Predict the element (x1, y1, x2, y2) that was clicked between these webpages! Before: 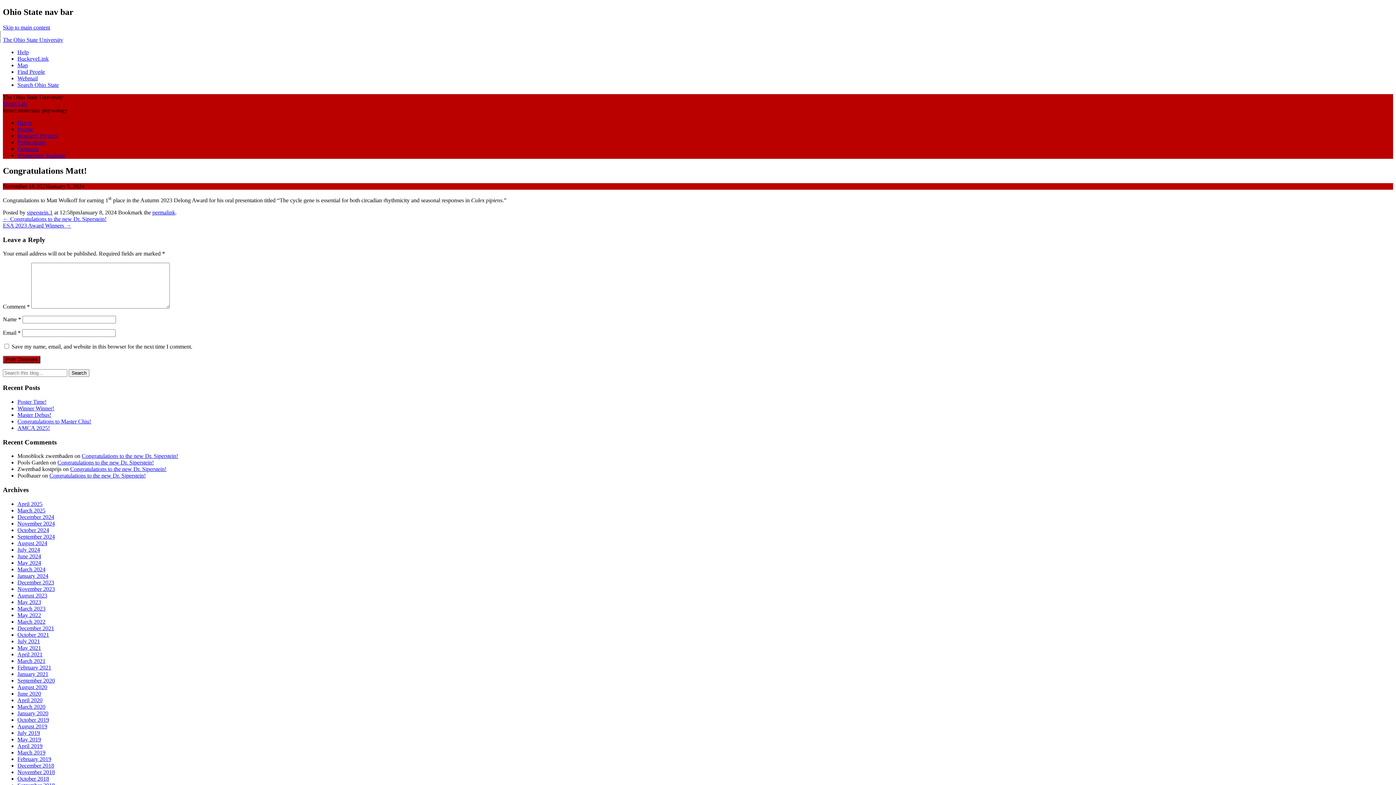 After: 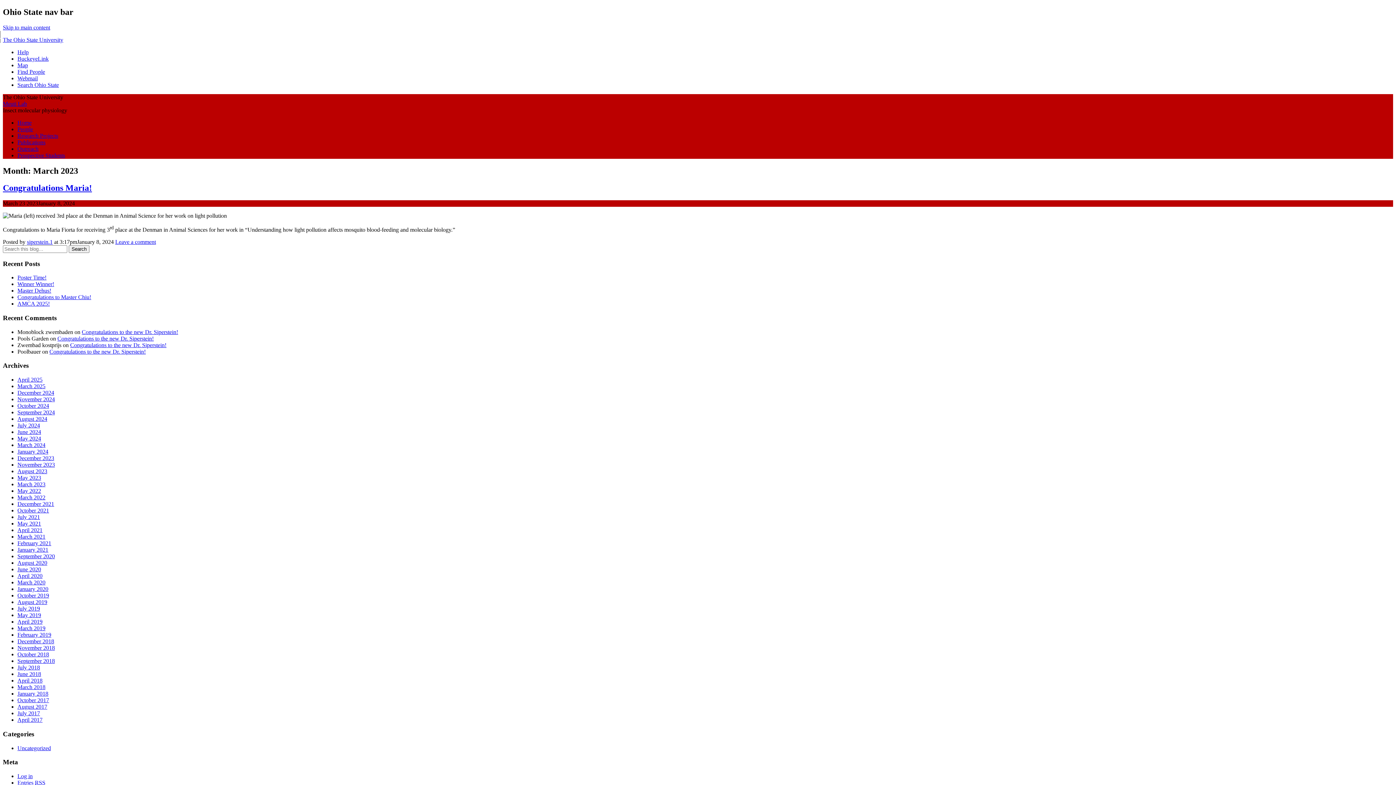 Action: label: March 2023 bbox: (17, 605, 45, 611)